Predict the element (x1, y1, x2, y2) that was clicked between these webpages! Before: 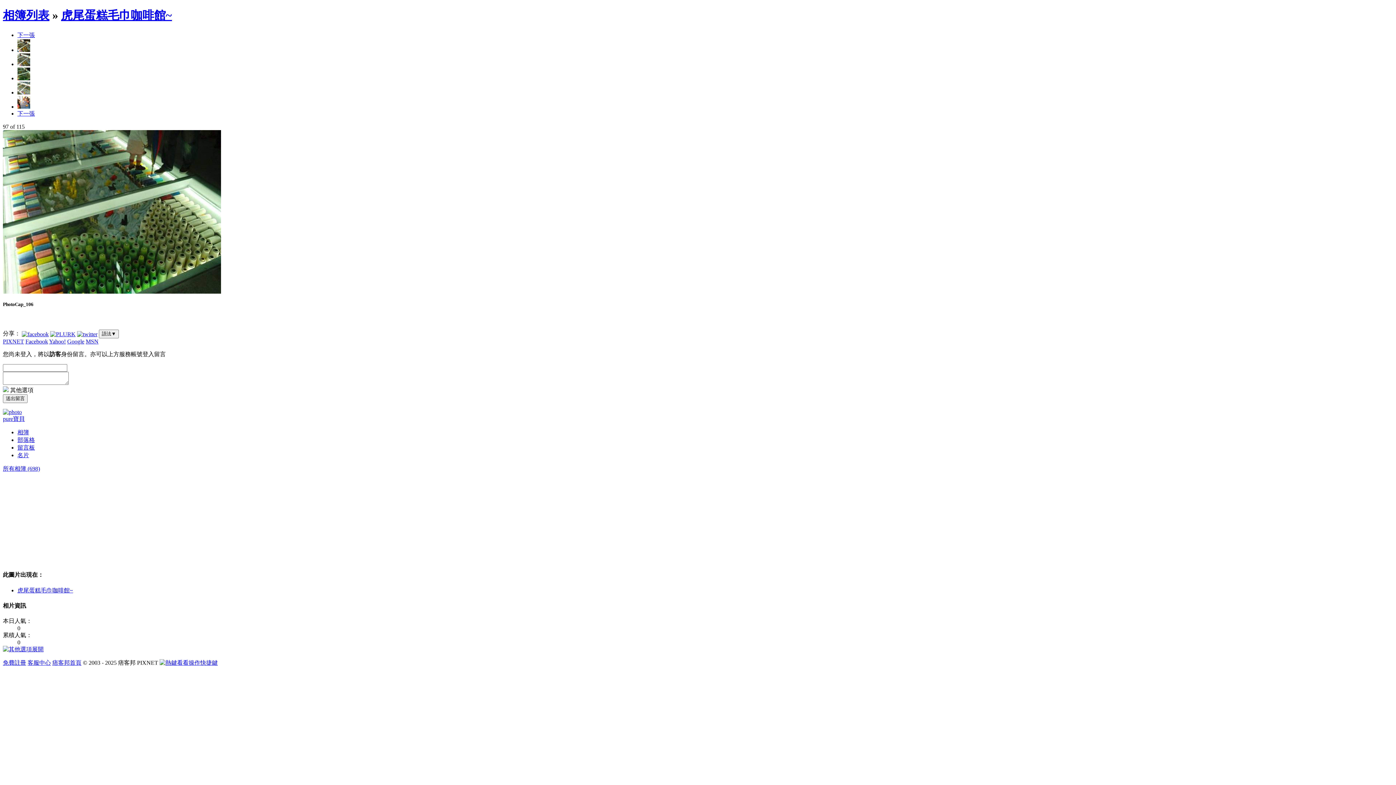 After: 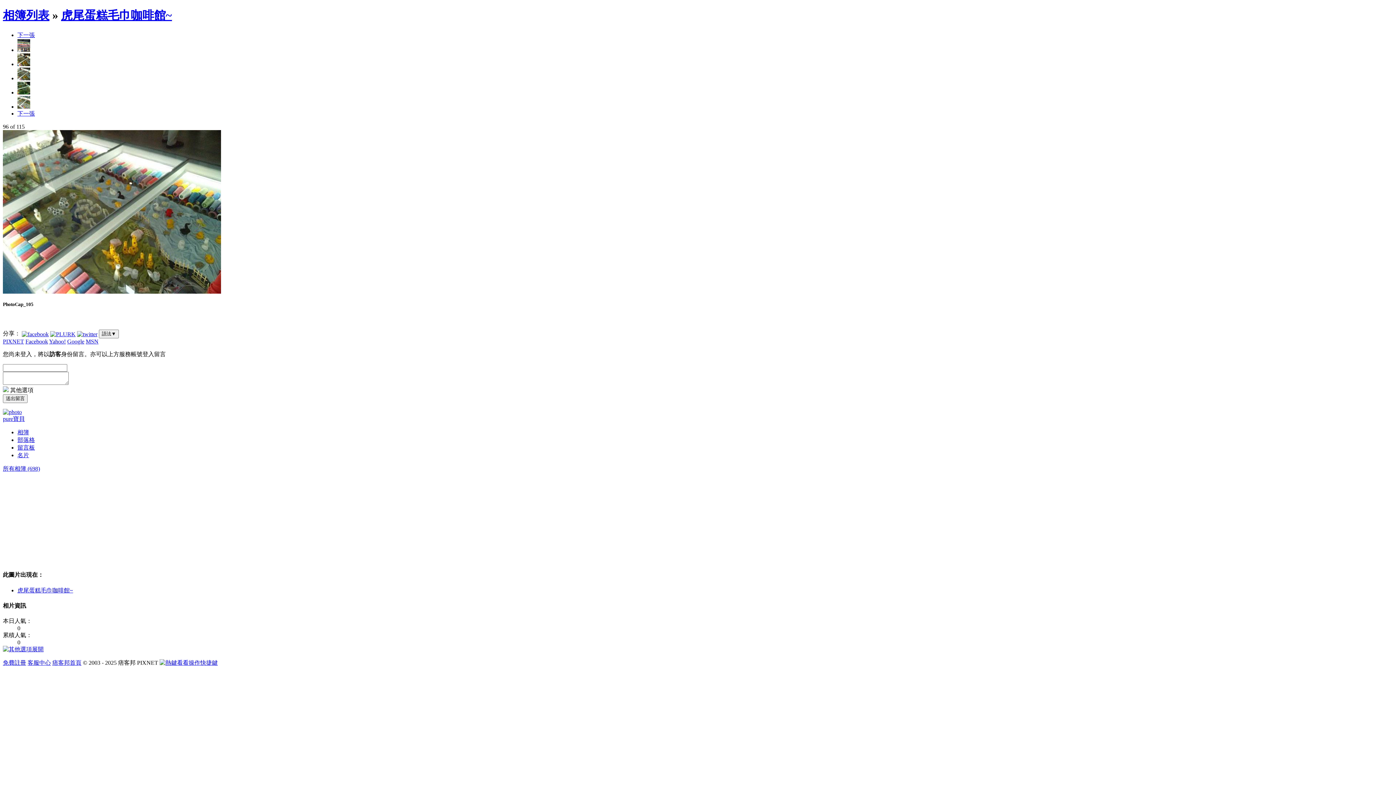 Action: bbox: (17, 61, 30, 67)